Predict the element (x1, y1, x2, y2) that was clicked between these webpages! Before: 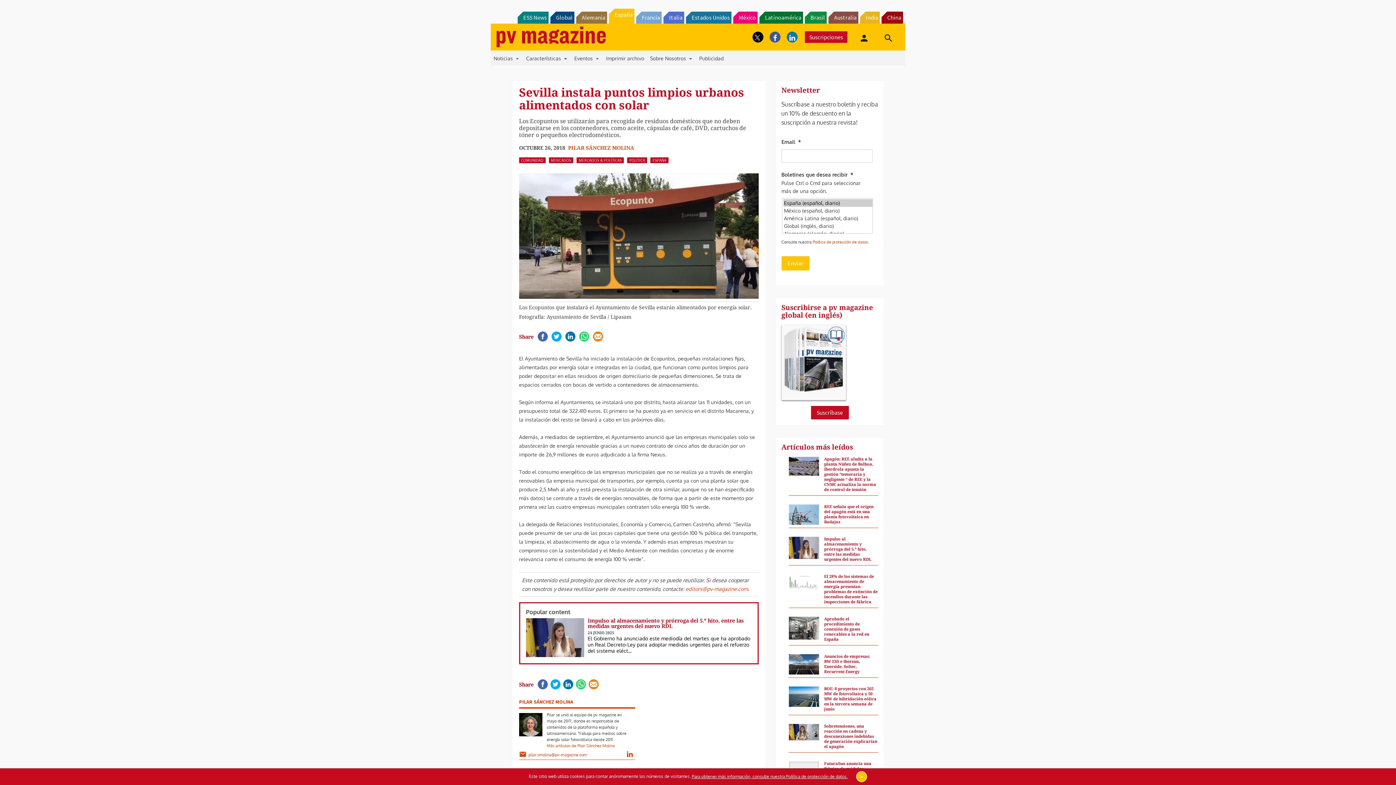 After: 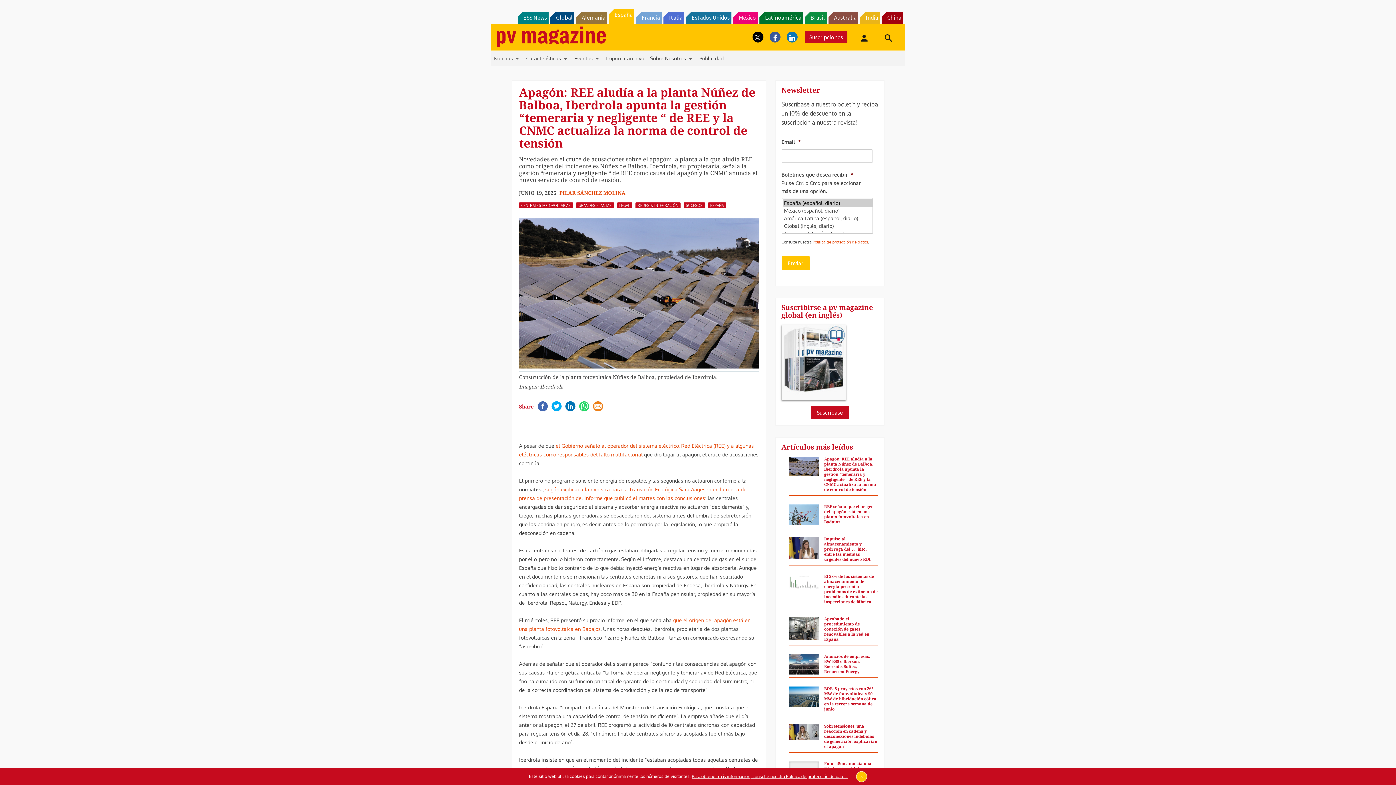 Action: label: Apagón: REE aludía a la planta Núñez de Balboa, Iberdrola apunta la gestión “temeraria y negligente “ de REE y la CNMC actualiza la norma de control de tensión bbox: (824, 474, 878, 510)